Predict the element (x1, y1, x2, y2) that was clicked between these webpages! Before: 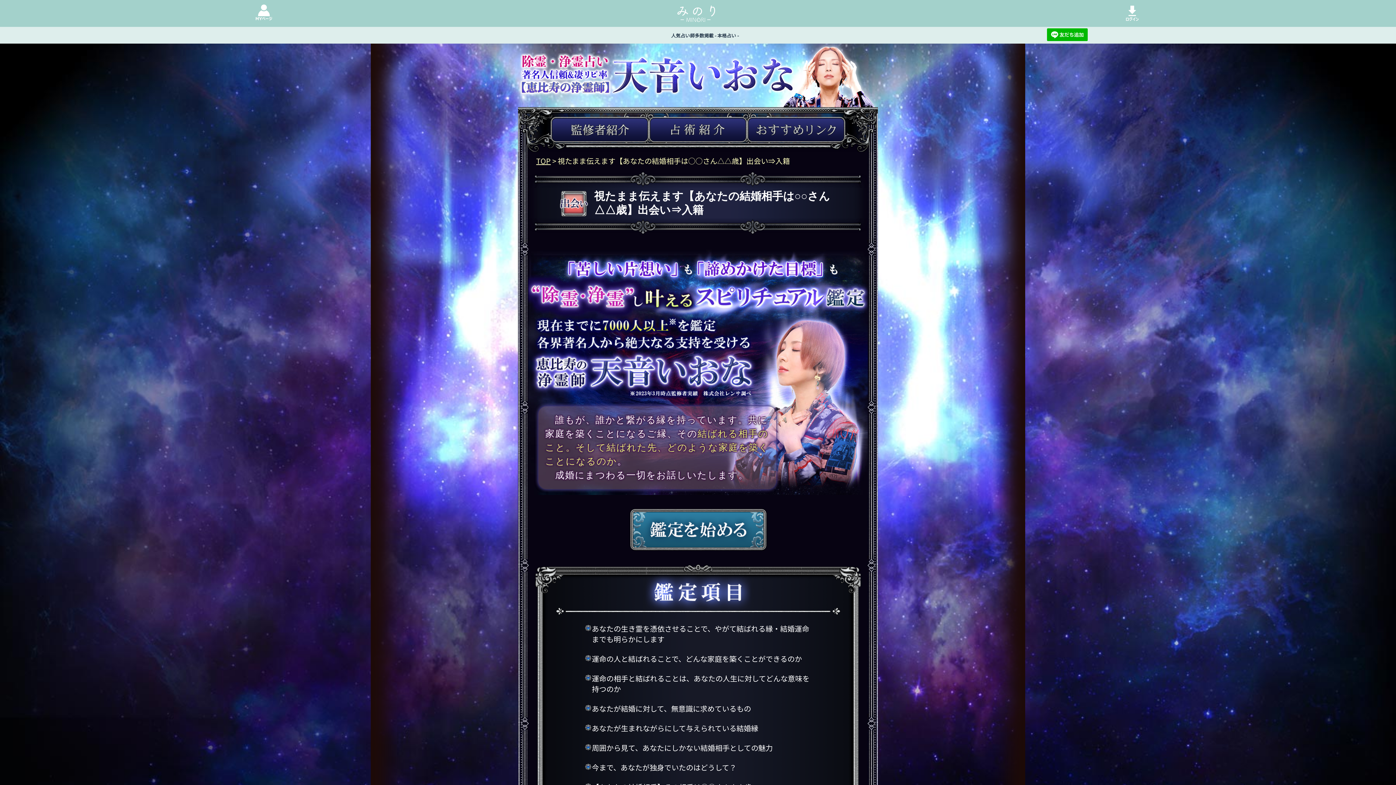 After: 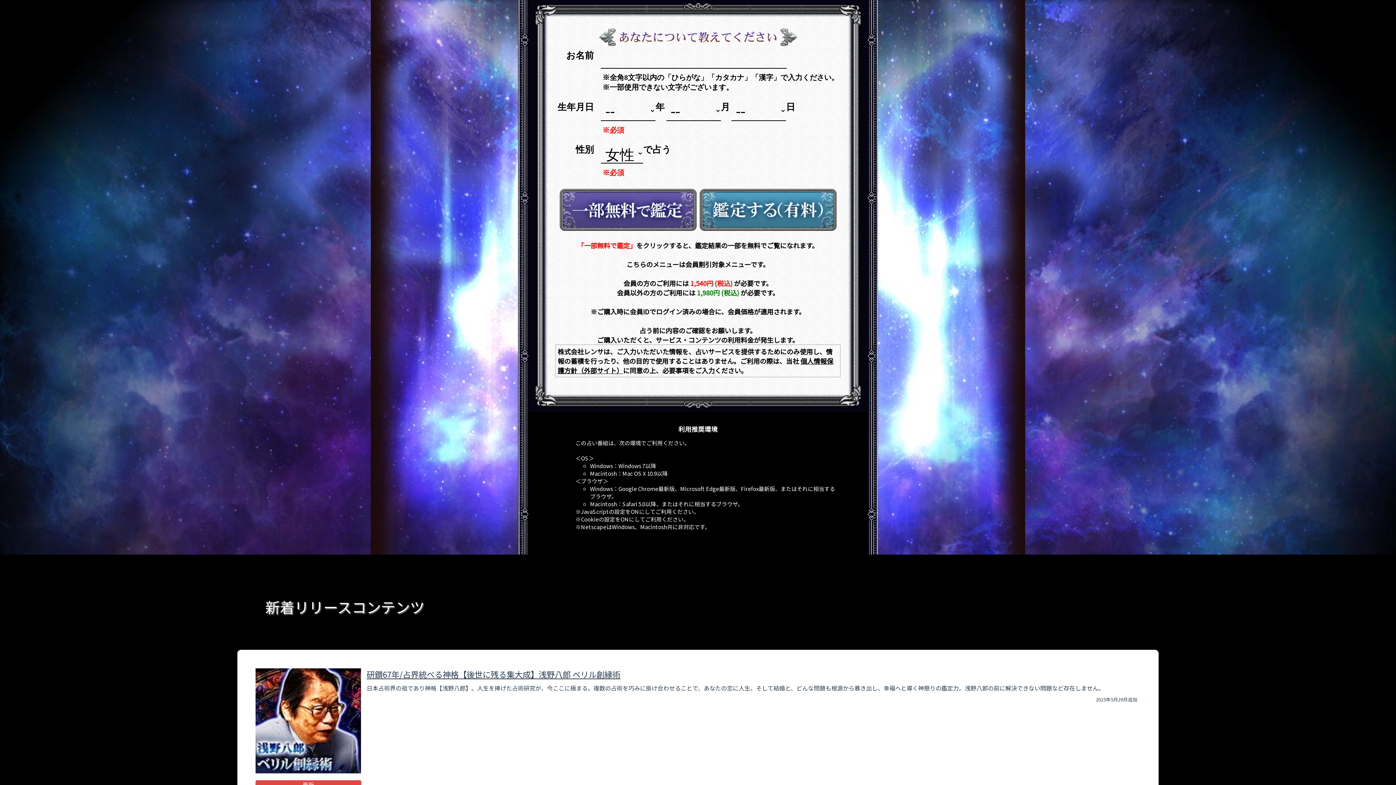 Action: bbox: (628, 545, 768, 555)